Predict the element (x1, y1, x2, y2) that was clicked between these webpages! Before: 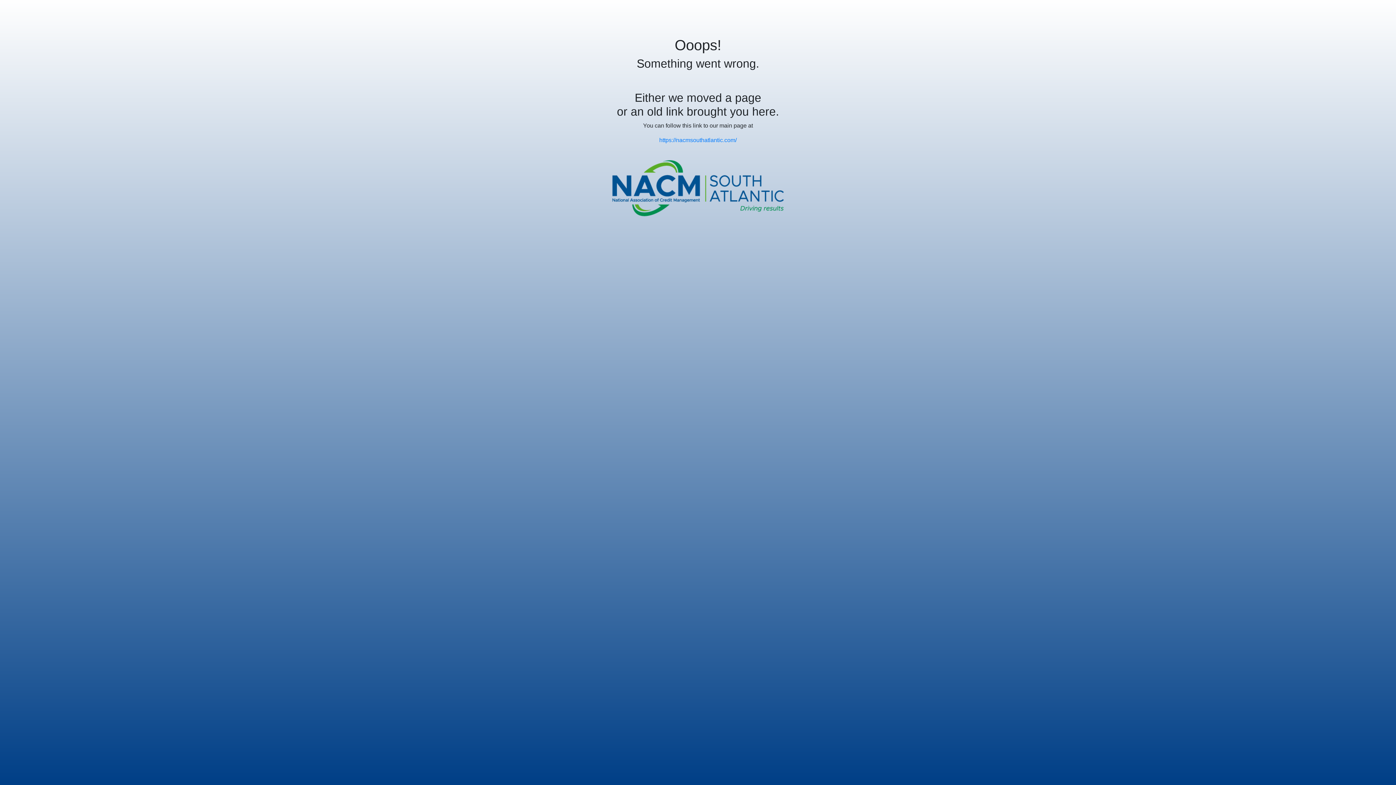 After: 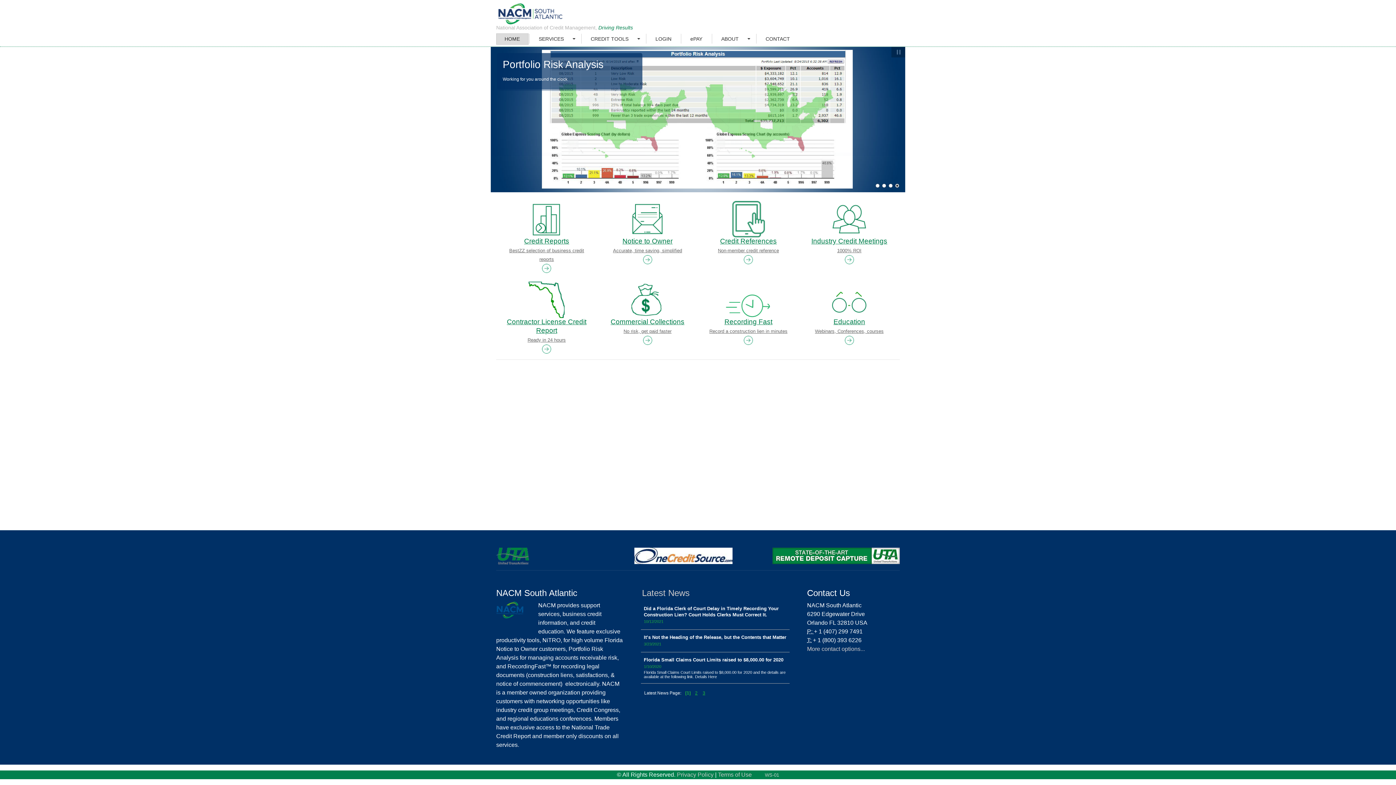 Action: label: https://nacmsouthatlantic.com/ bbox: (659, 137, 736, 143)